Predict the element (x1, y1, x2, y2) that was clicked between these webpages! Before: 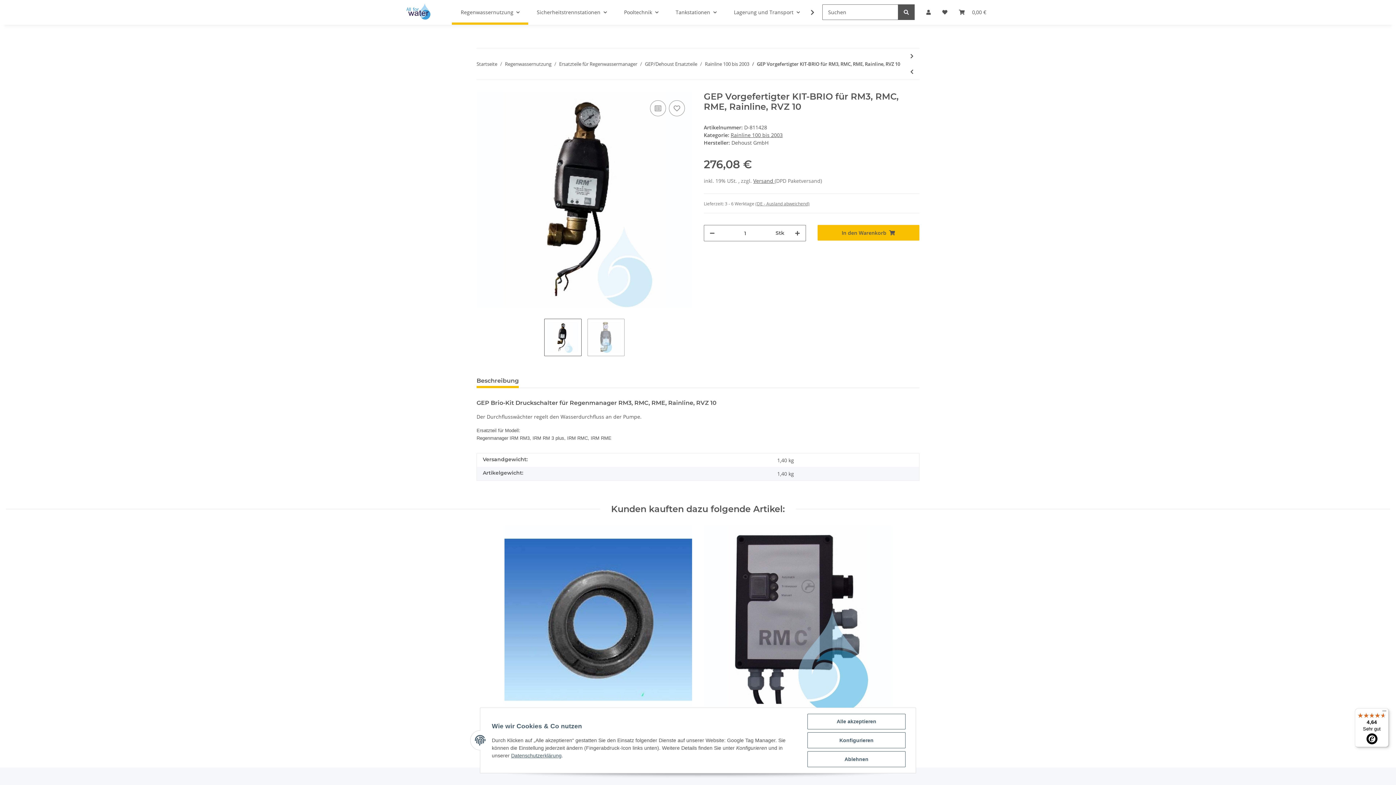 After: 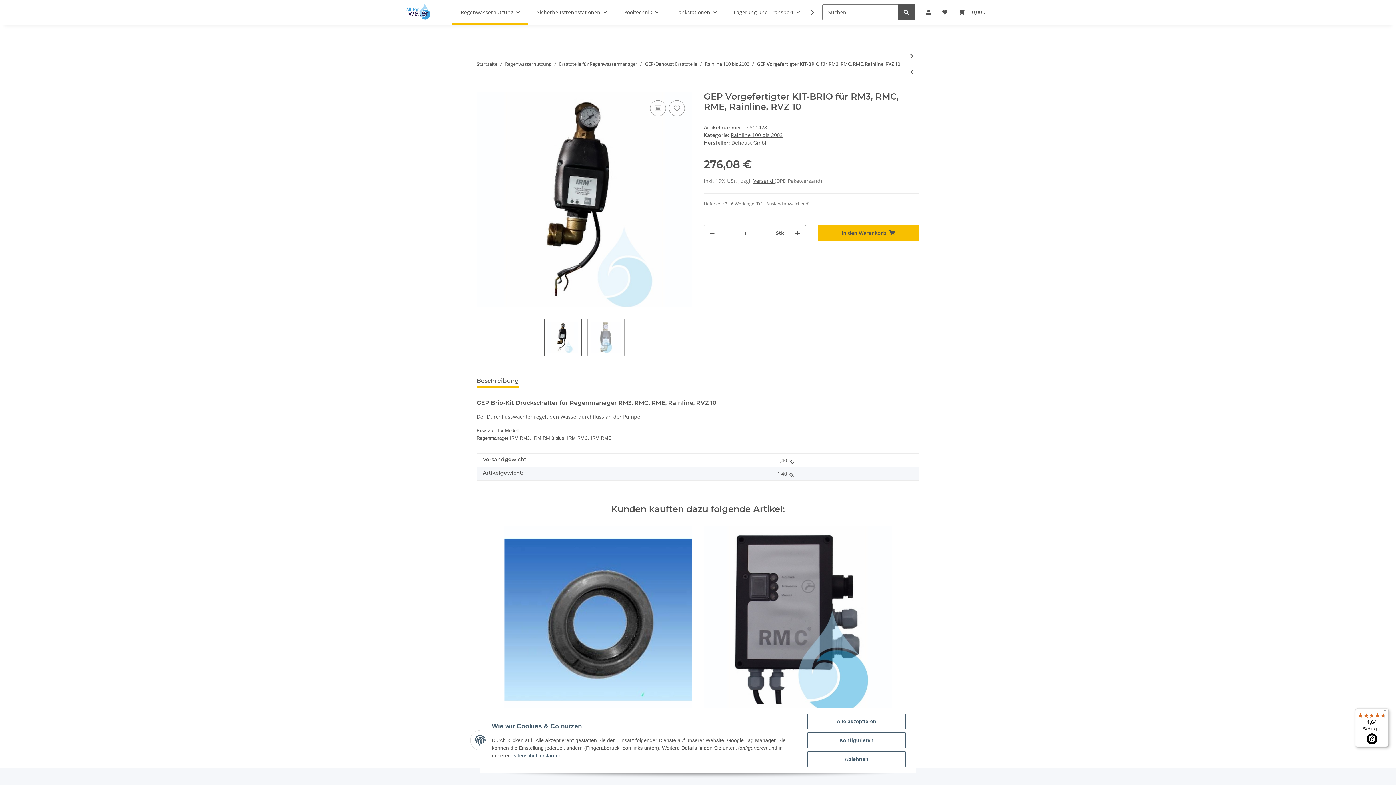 Action: label: 4,64

Sehr gut bbox: (1355, 708, 1389, 747)